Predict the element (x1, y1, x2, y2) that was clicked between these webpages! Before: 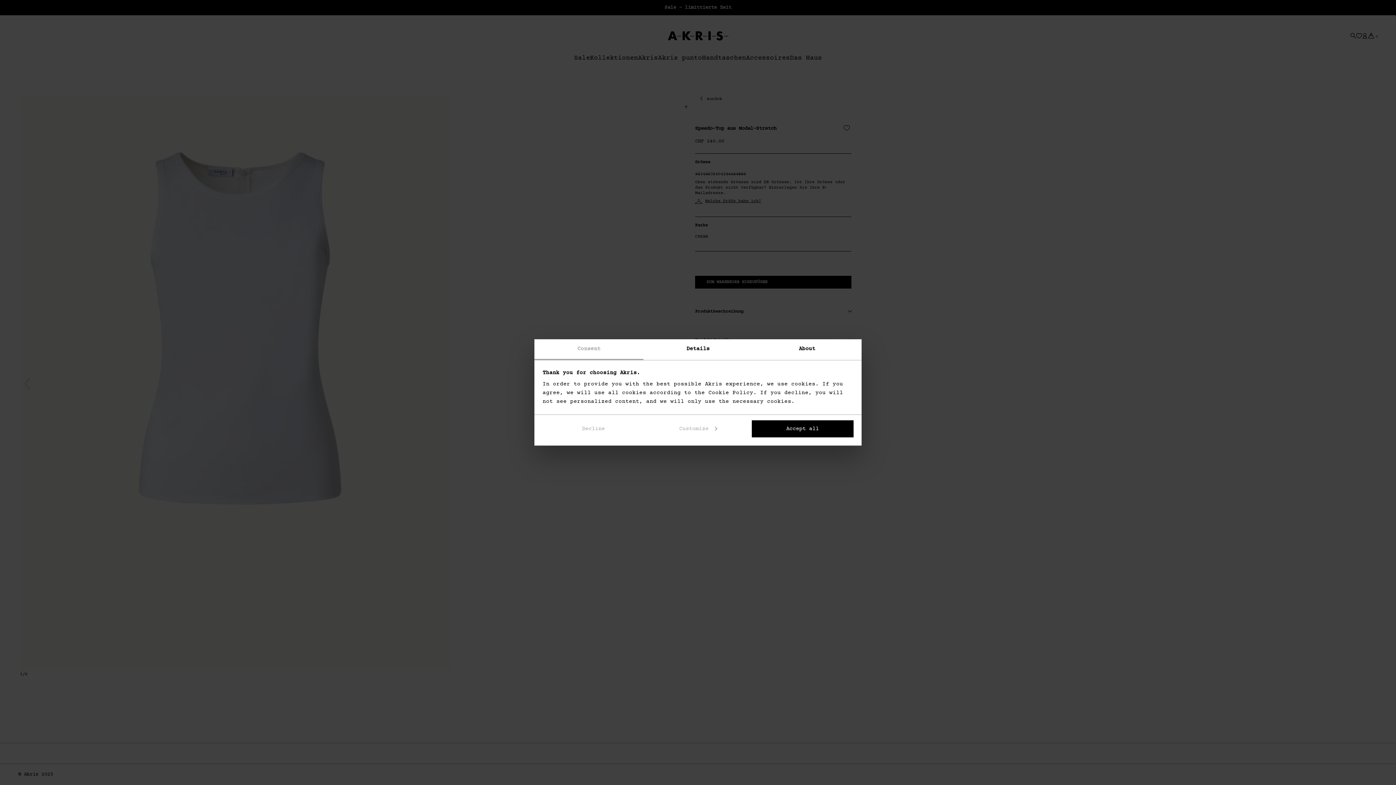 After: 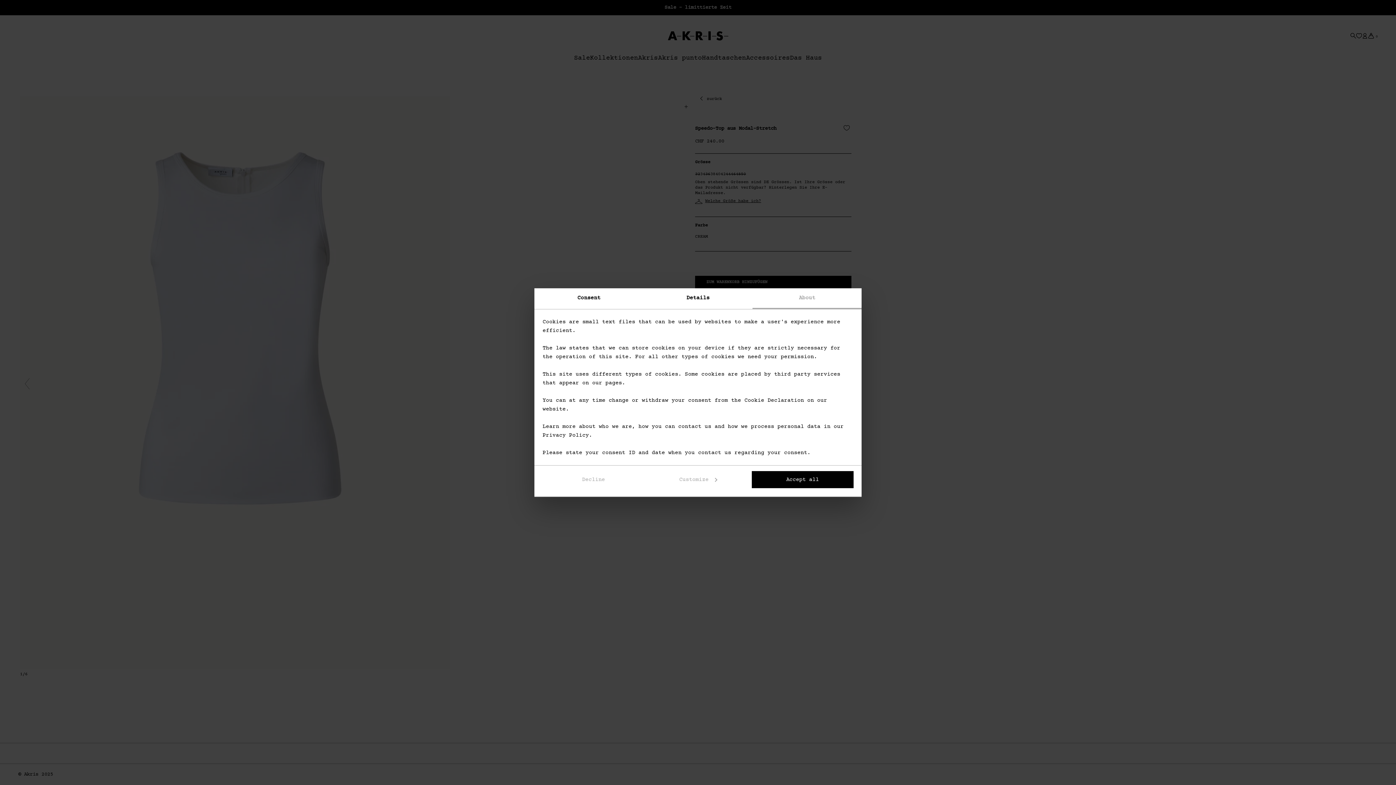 Action: label: About bbox: (752, 339, 861, 360)